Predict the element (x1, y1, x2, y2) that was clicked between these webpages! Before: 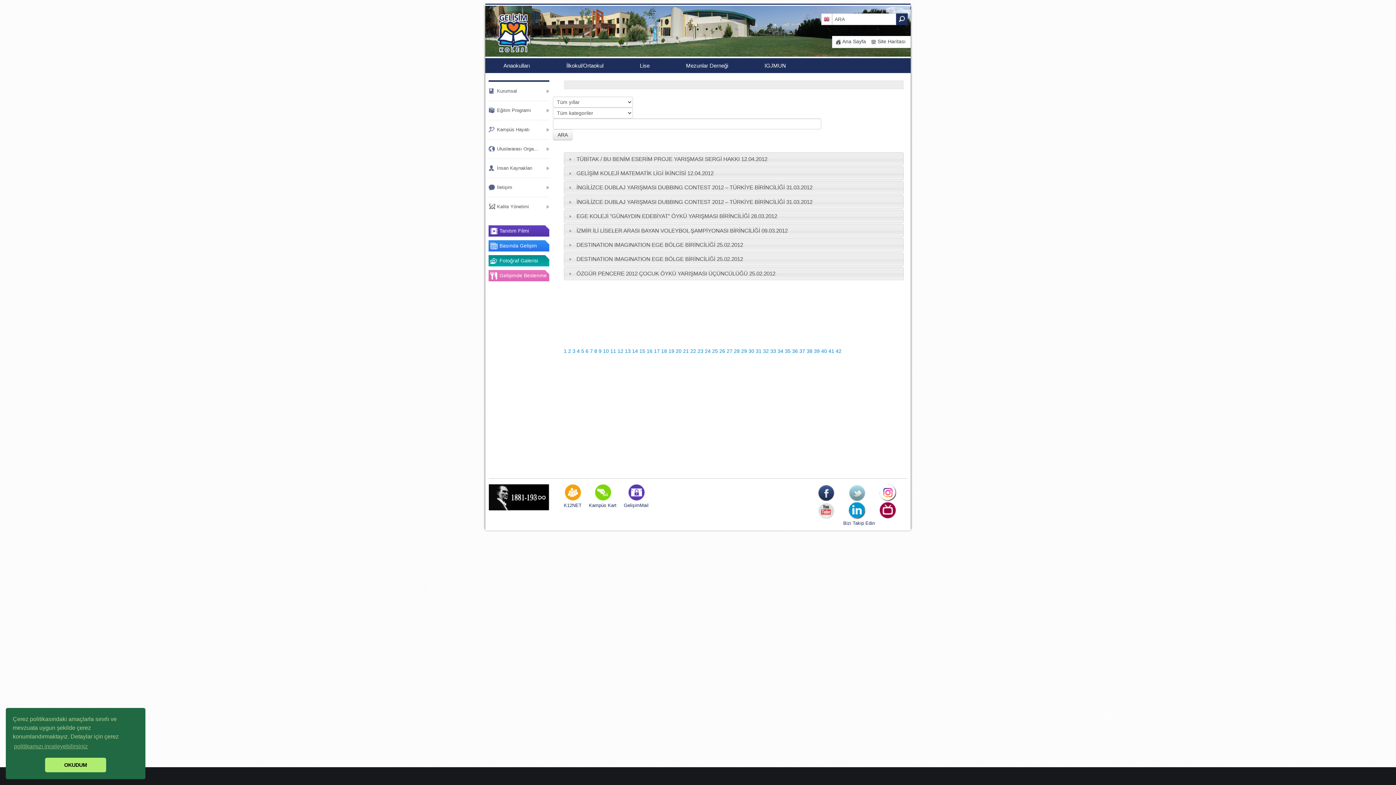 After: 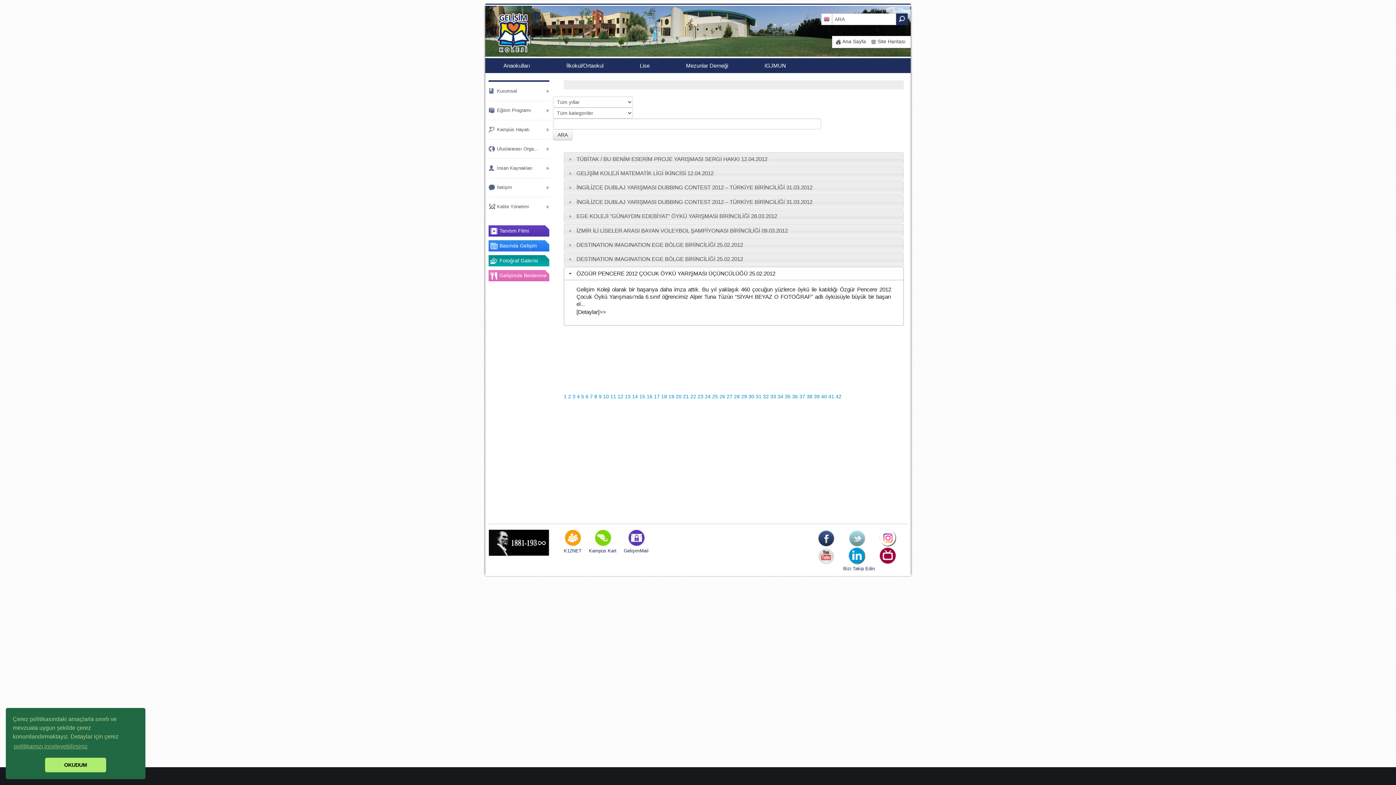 Action: bbox: (749, 270, 775, 276) label: 25.02.2012